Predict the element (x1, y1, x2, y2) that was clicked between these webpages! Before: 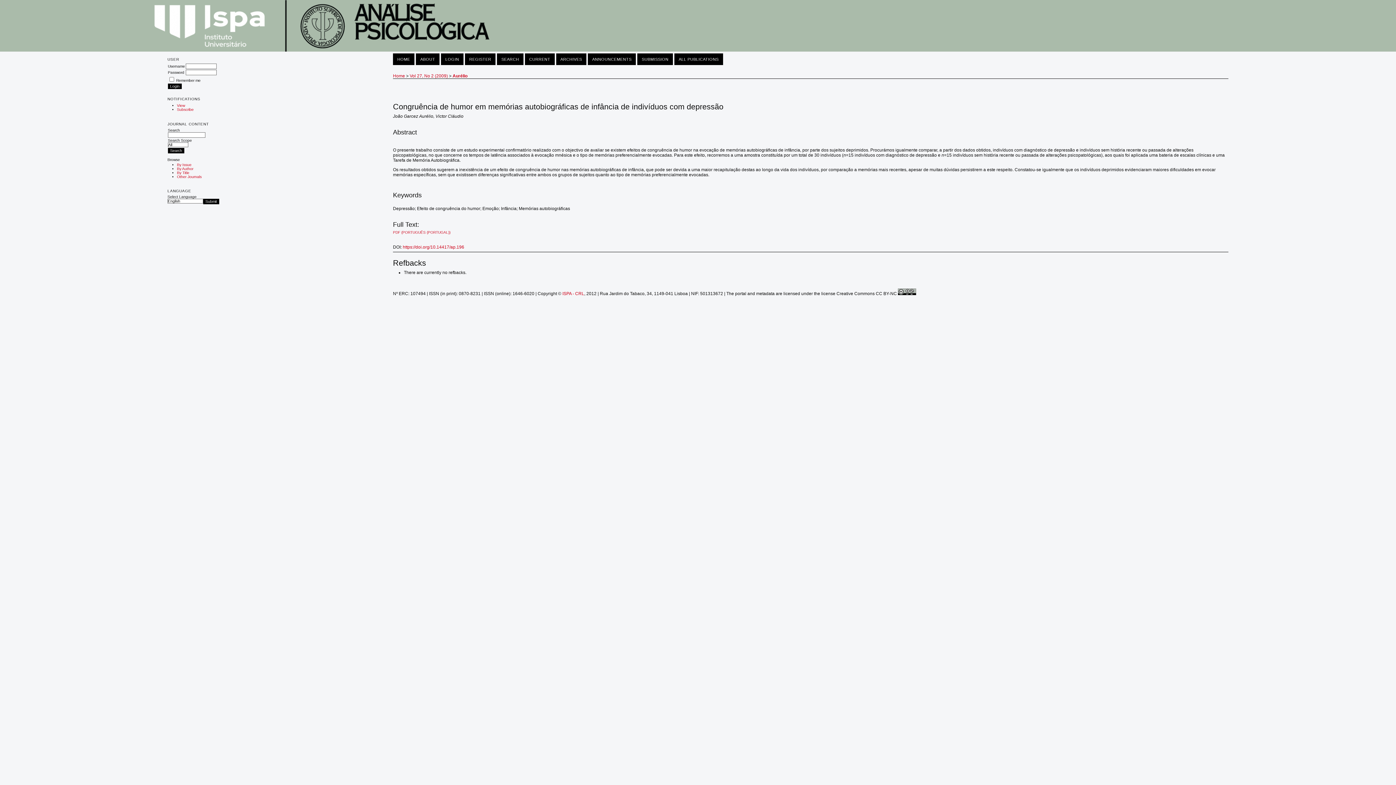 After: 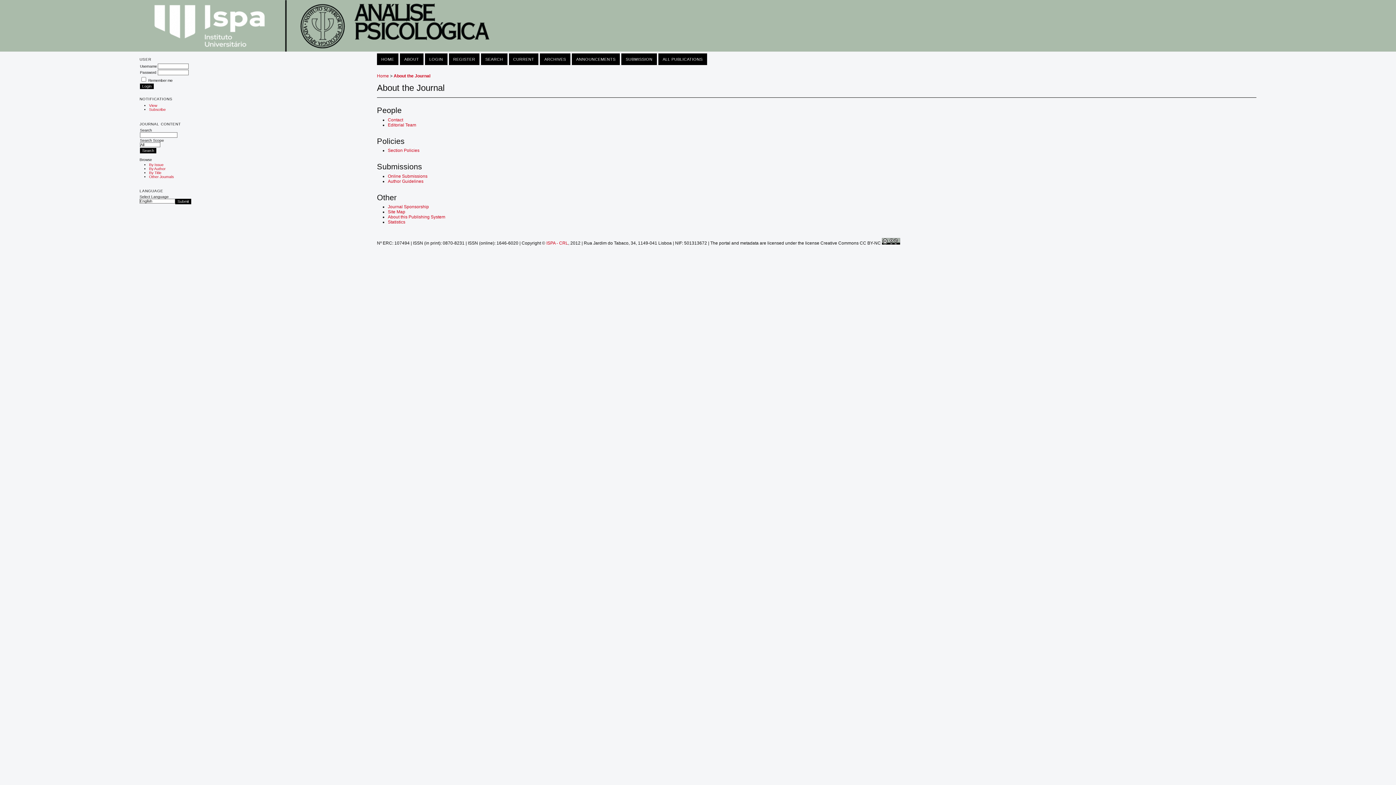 Action: label: ABOUT bbox: (416, 53, 439, 65)